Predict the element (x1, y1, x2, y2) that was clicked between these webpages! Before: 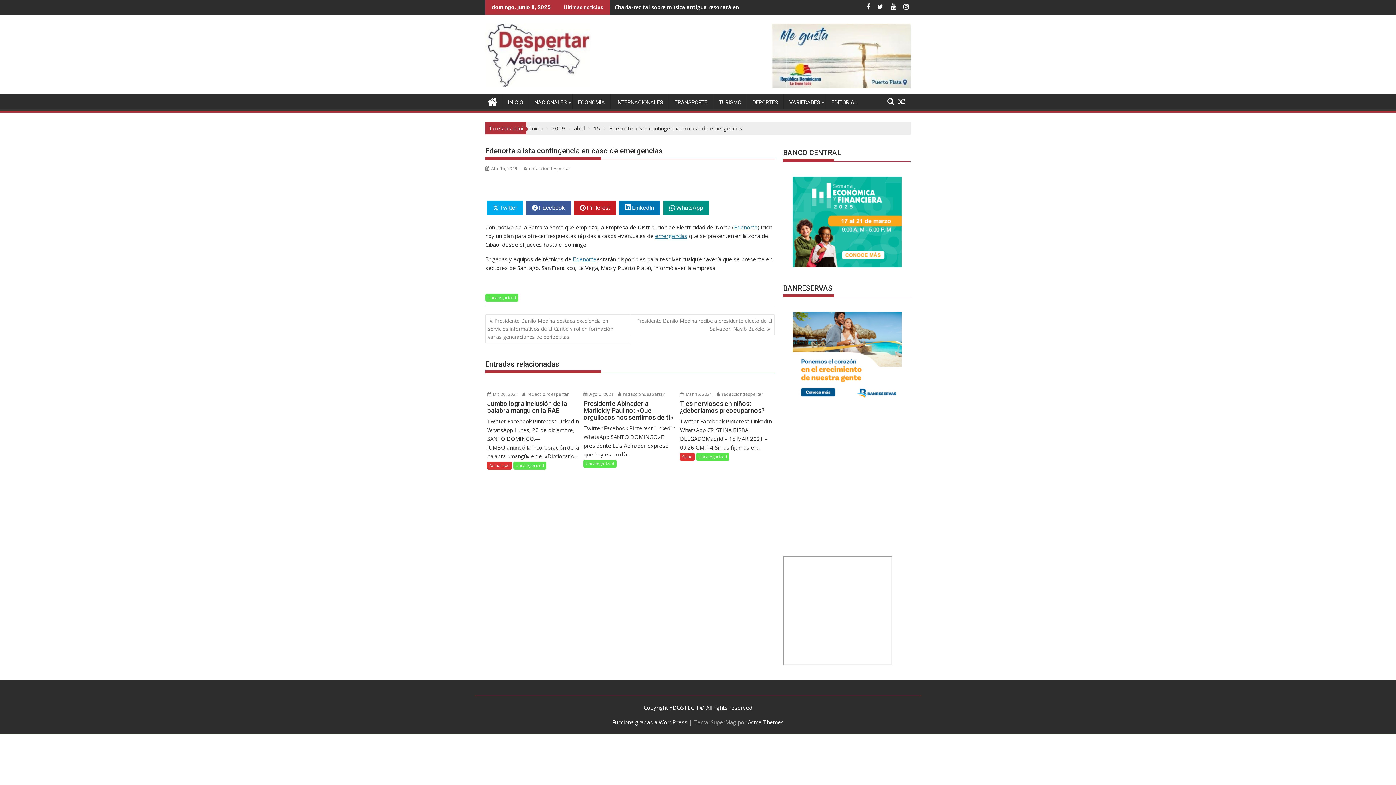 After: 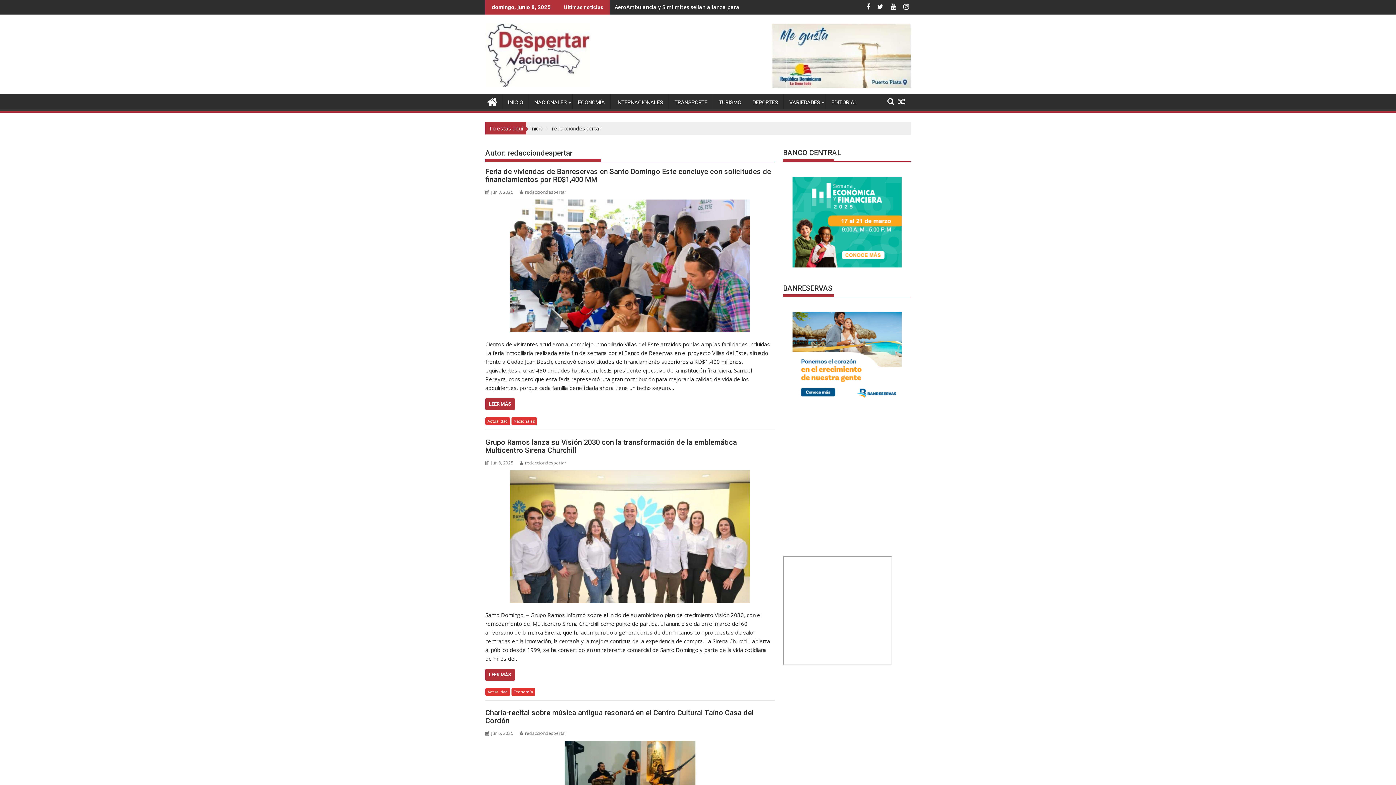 Action: label: redacciondespertar bbox: (524, 165, 570, 171)